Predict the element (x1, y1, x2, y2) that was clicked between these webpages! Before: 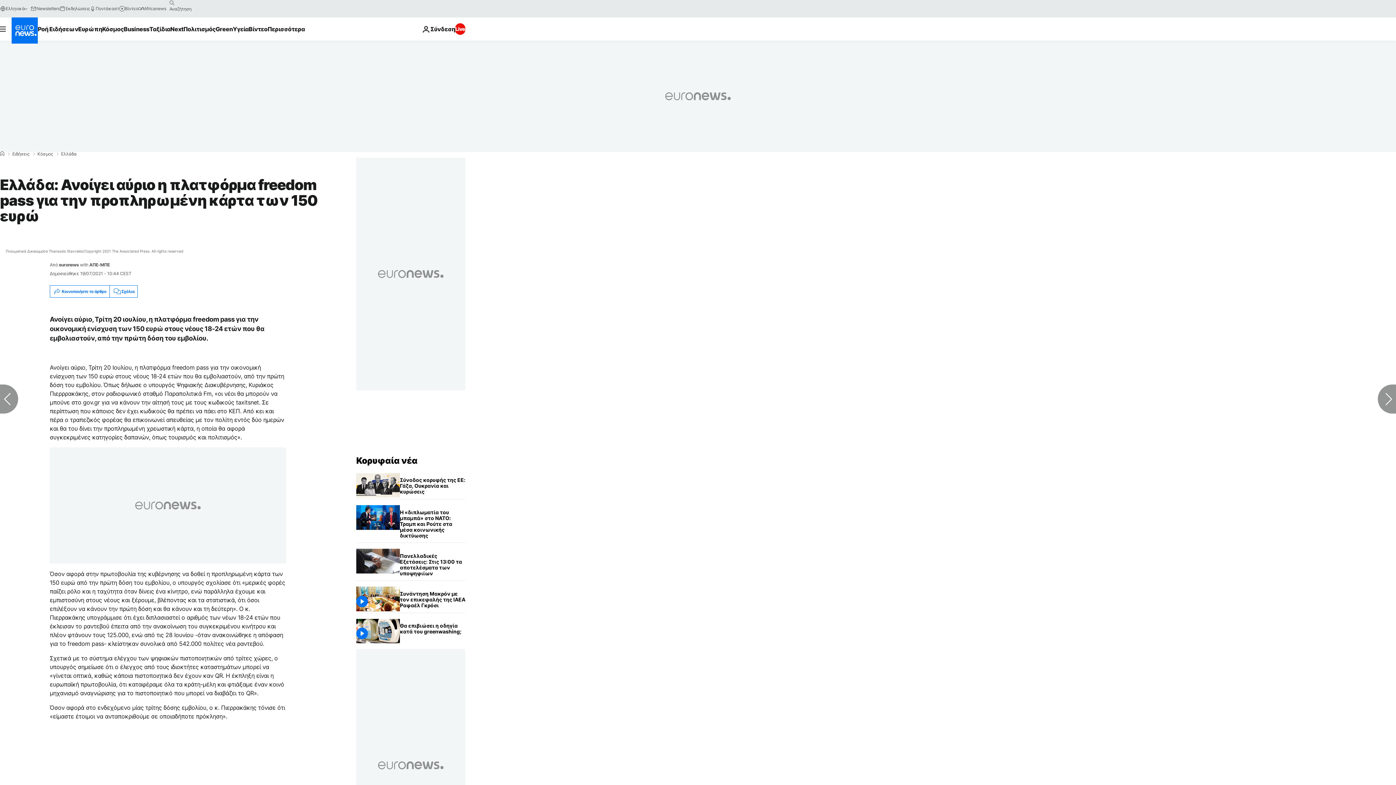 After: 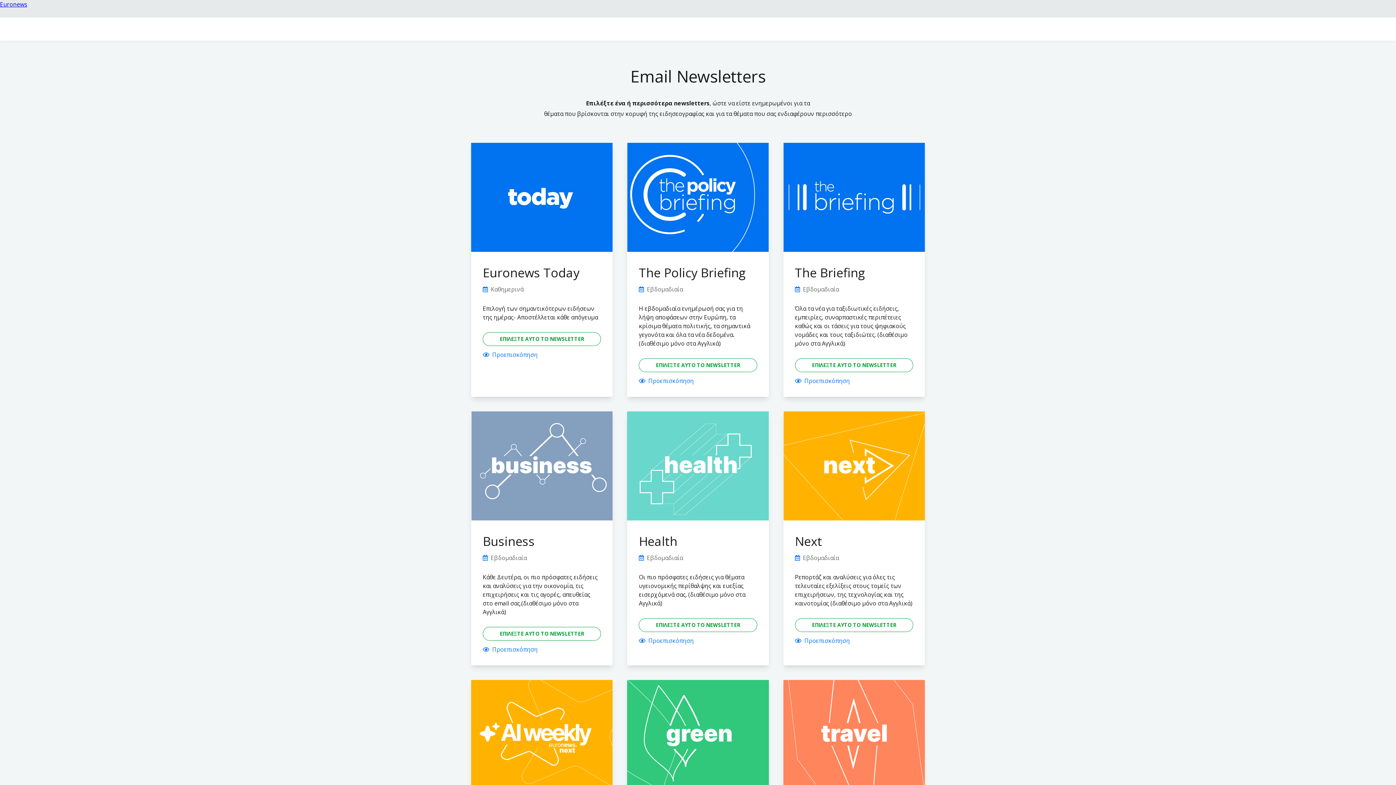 Action: bbox: (30, 5, 59, 11) label: Newsletters